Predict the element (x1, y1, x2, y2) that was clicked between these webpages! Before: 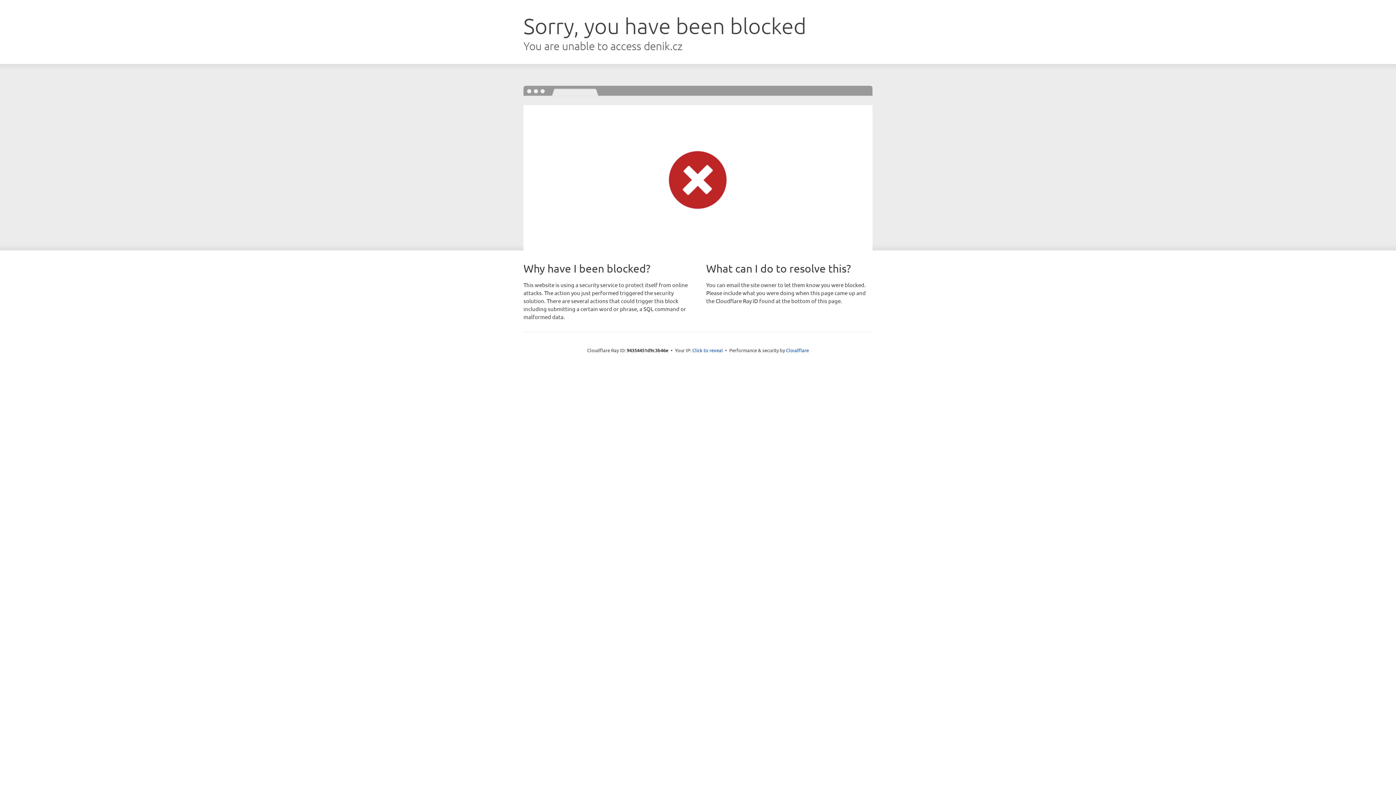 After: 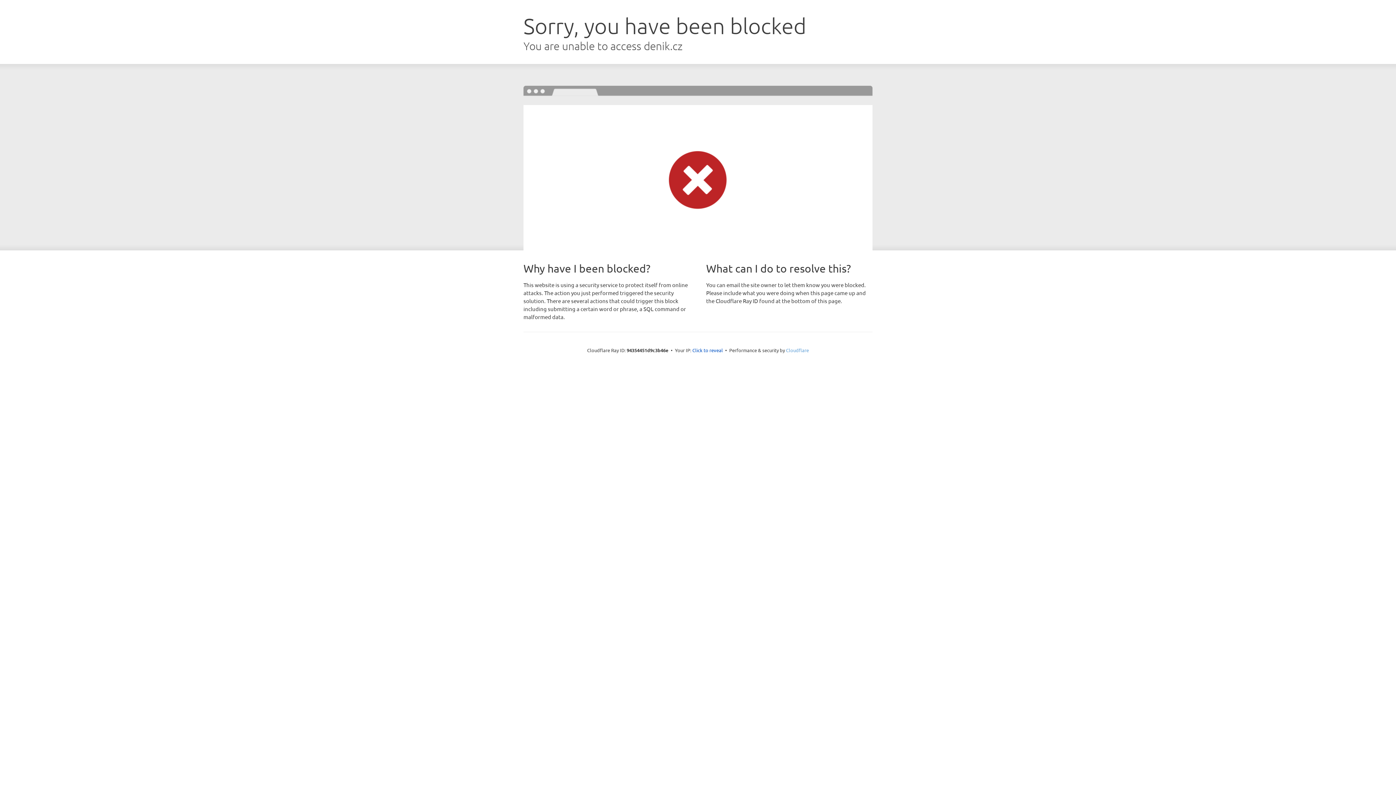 Action: label: Cloudflare bbox: (786, 347, 809, 353)